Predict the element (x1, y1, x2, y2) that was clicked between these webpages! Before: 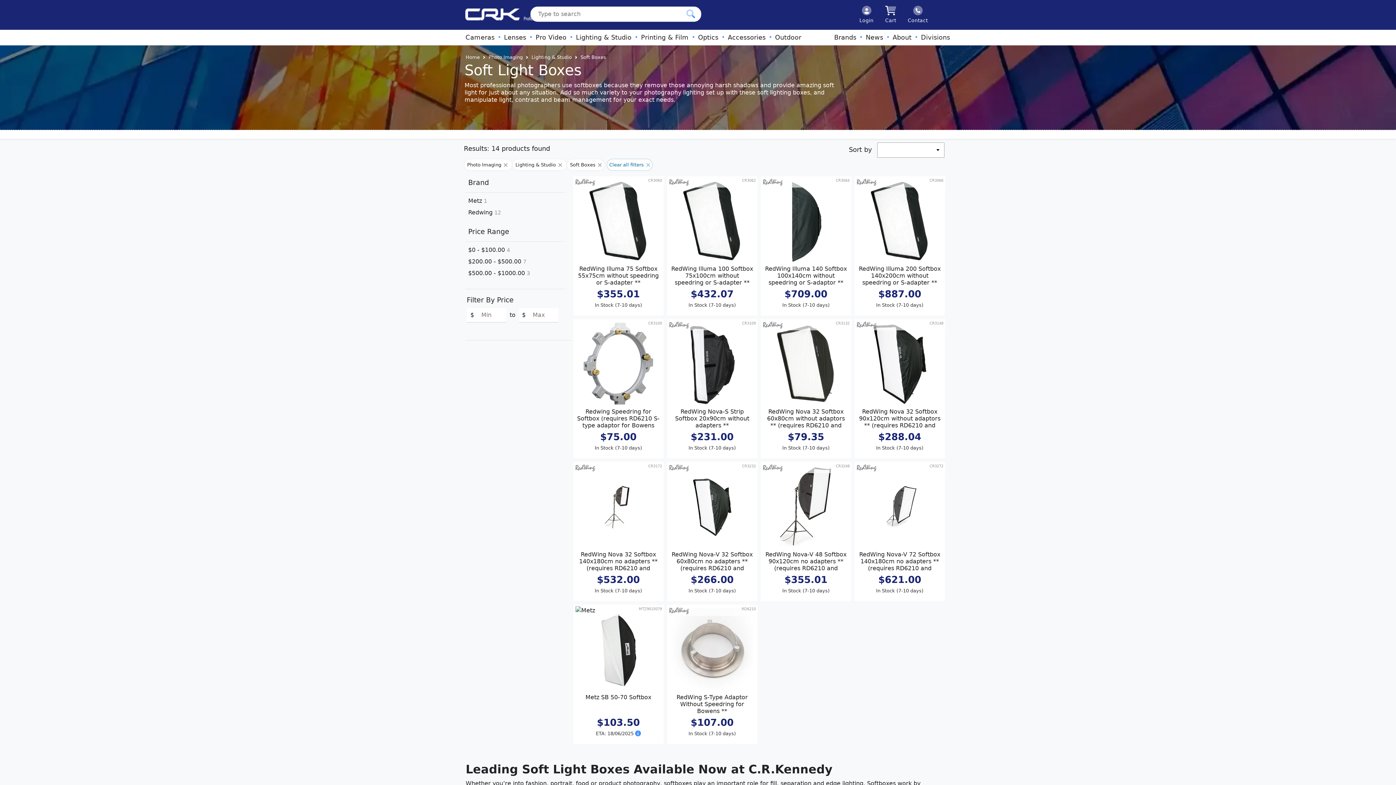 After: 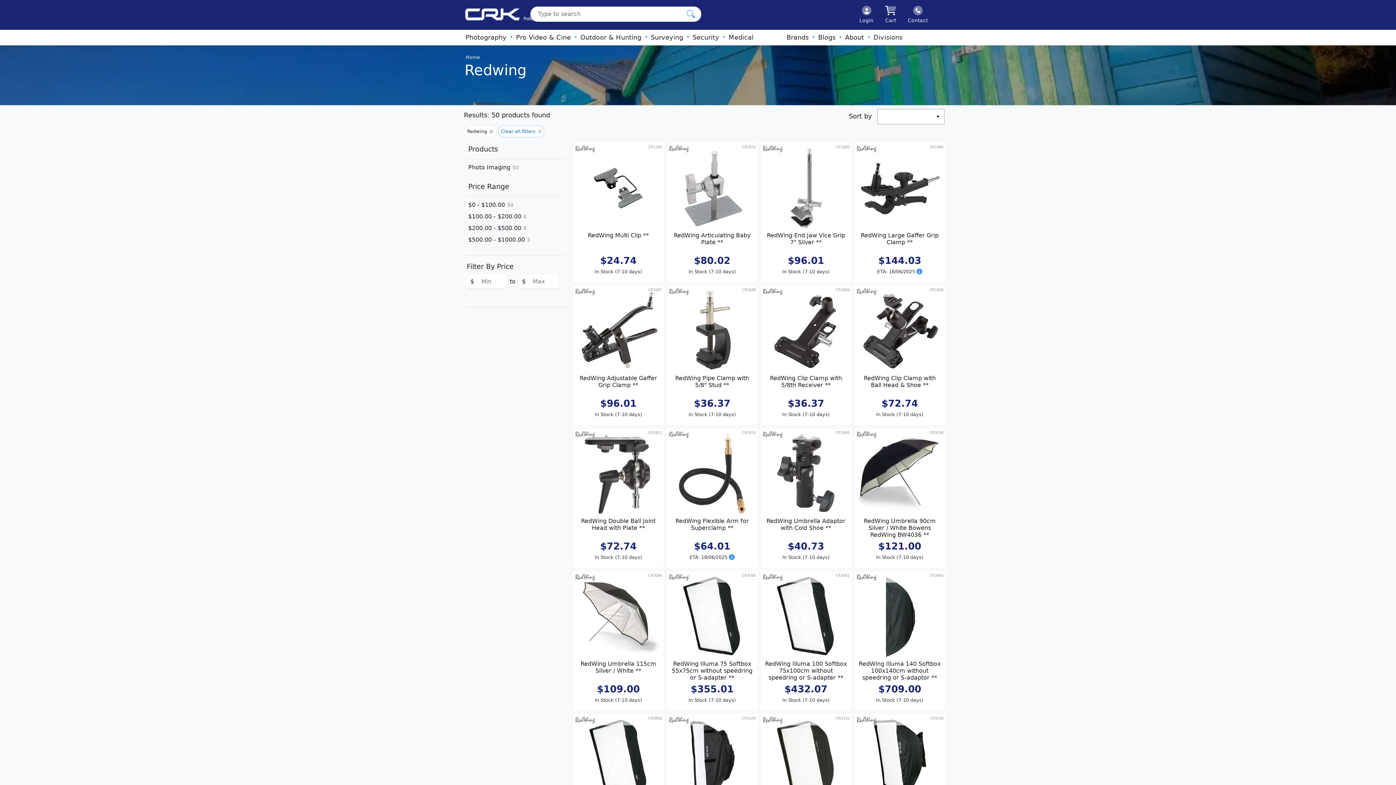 Action: bbox: (575, 464, 595, 470)